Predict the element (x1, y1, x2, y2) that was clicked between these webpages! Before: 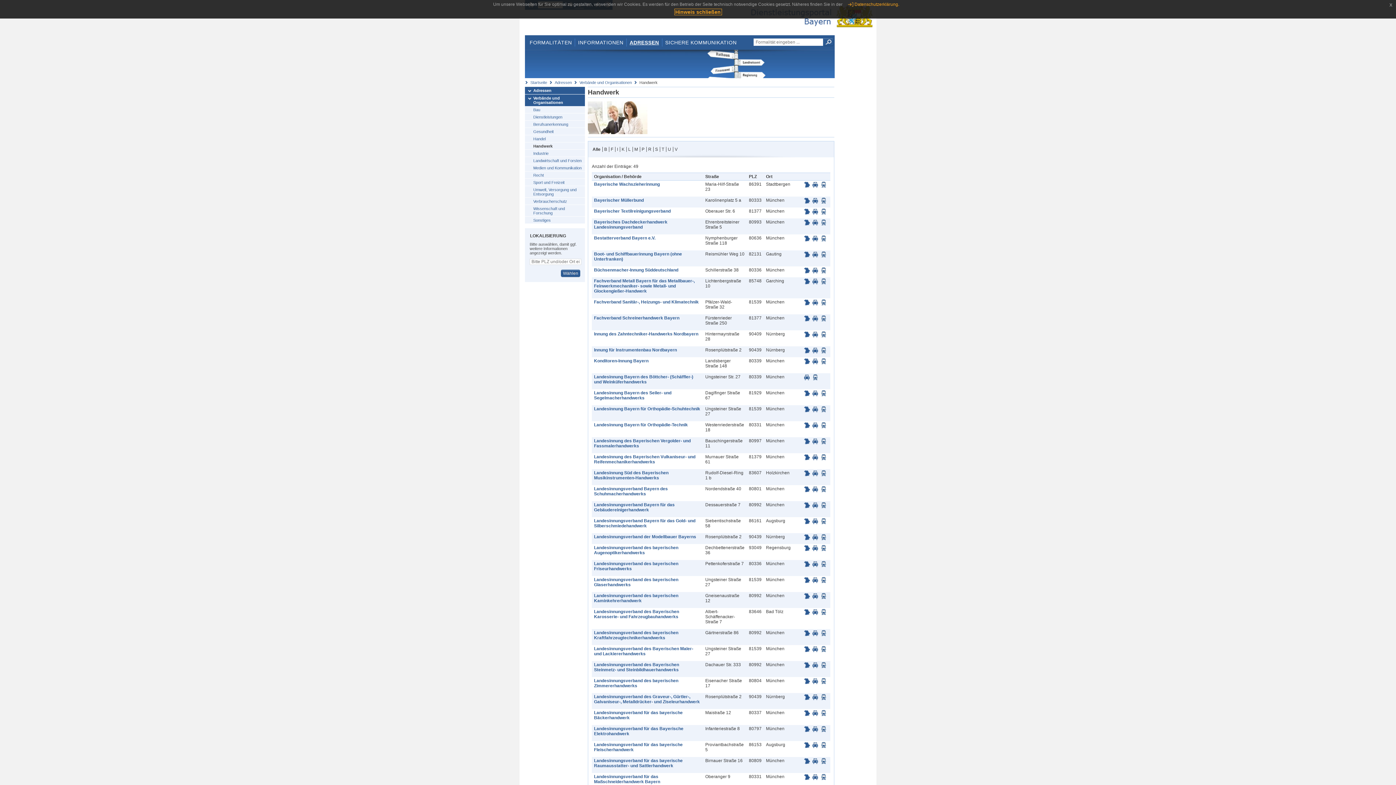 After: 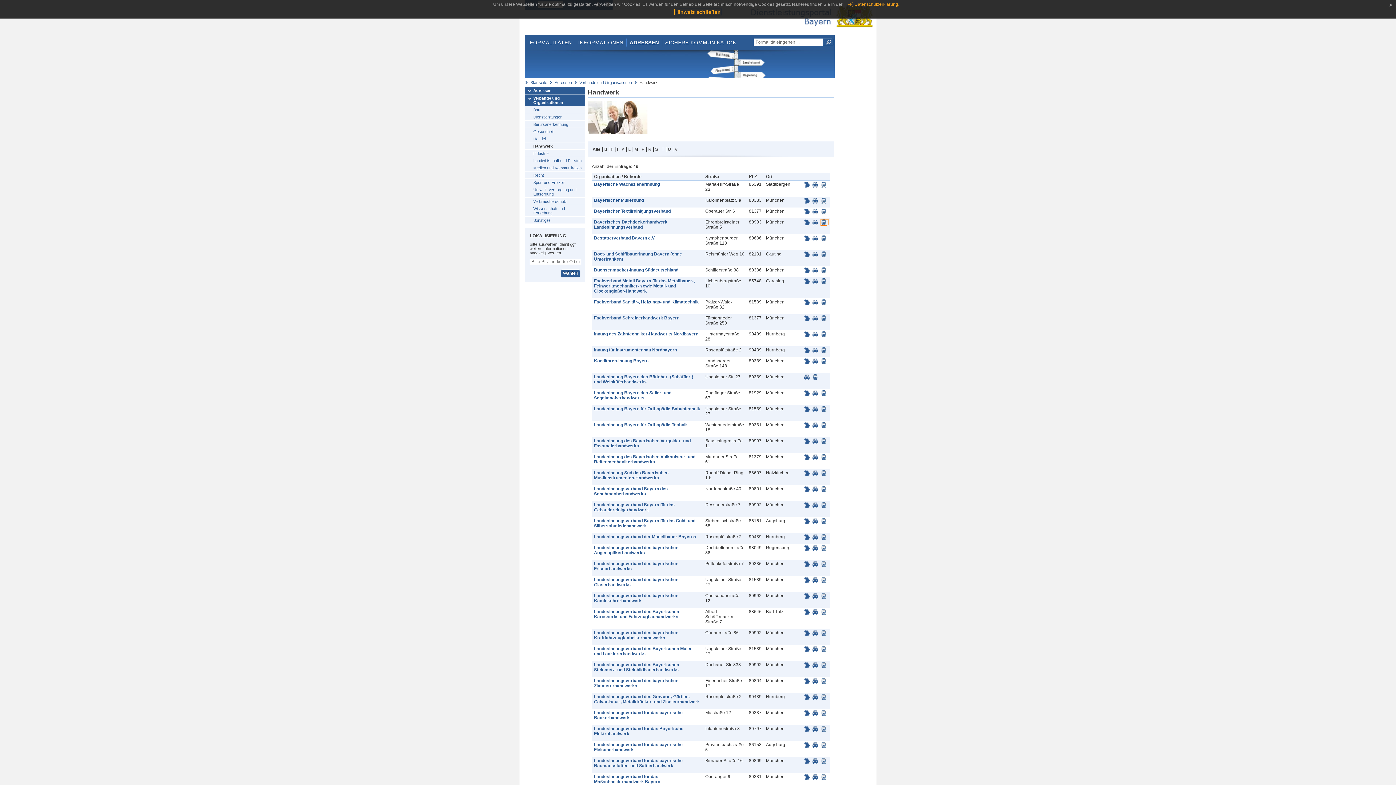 Action: bbox: (821, 219, 828, 224)